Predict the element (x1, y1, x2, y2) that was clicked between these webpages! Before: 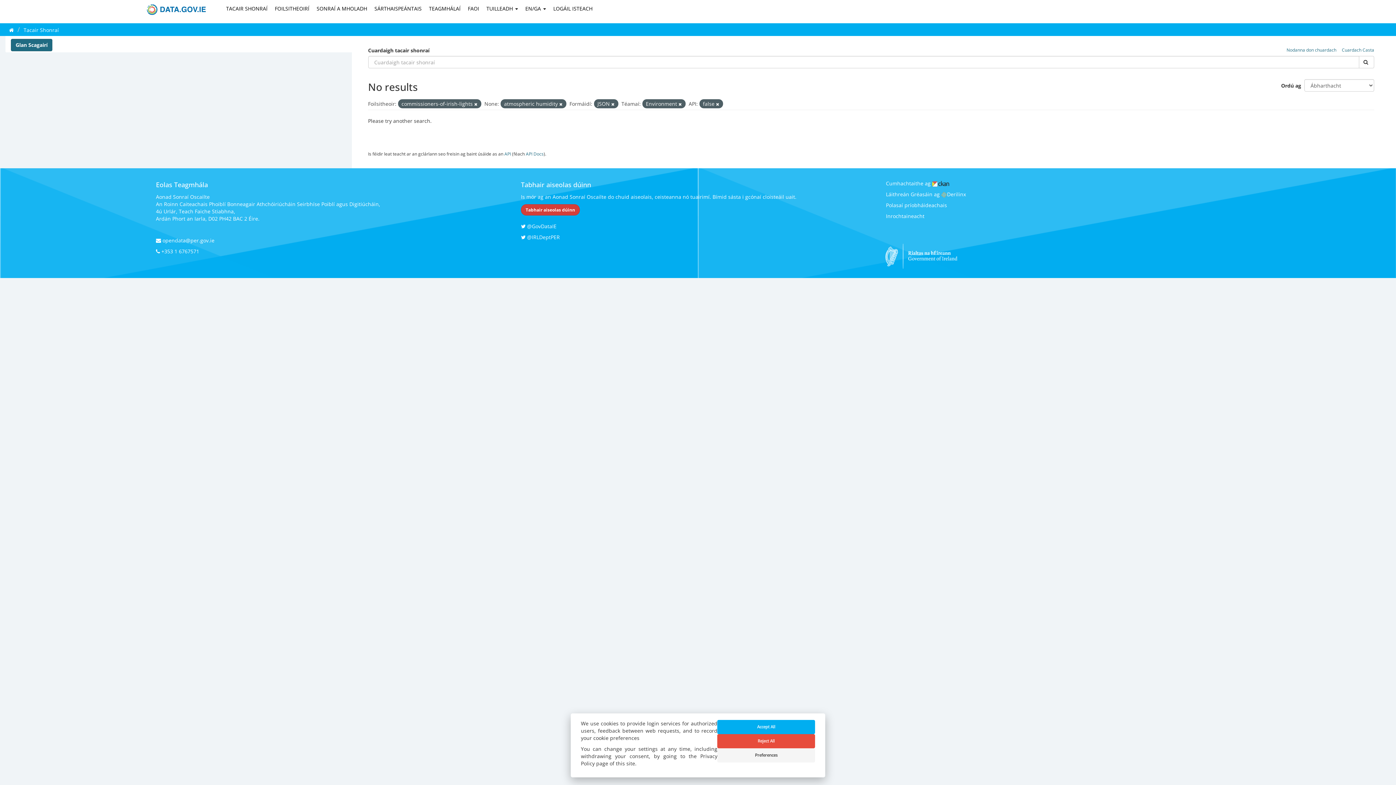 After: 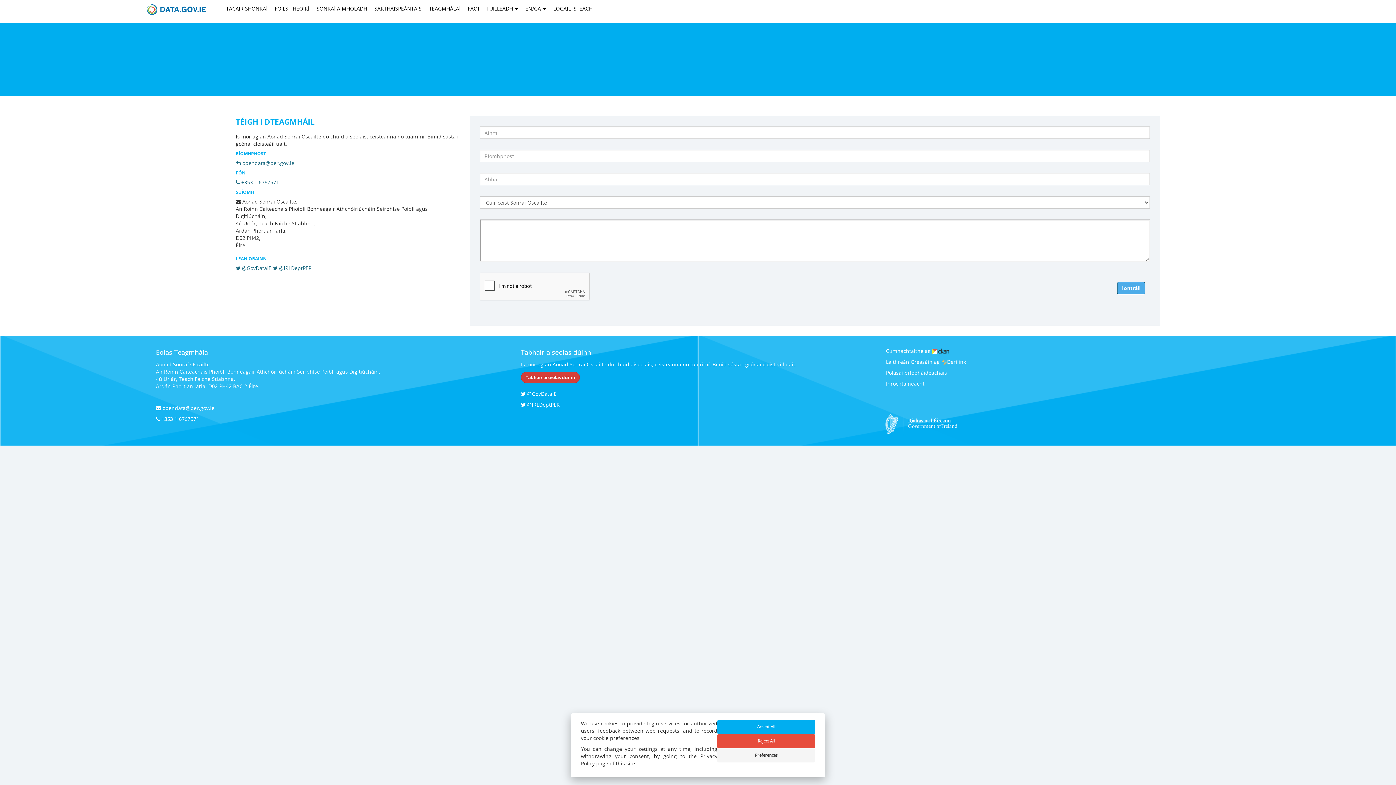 Action: label: TEAGMHÁLAÍ bbox: (425, 1, 464, 16)